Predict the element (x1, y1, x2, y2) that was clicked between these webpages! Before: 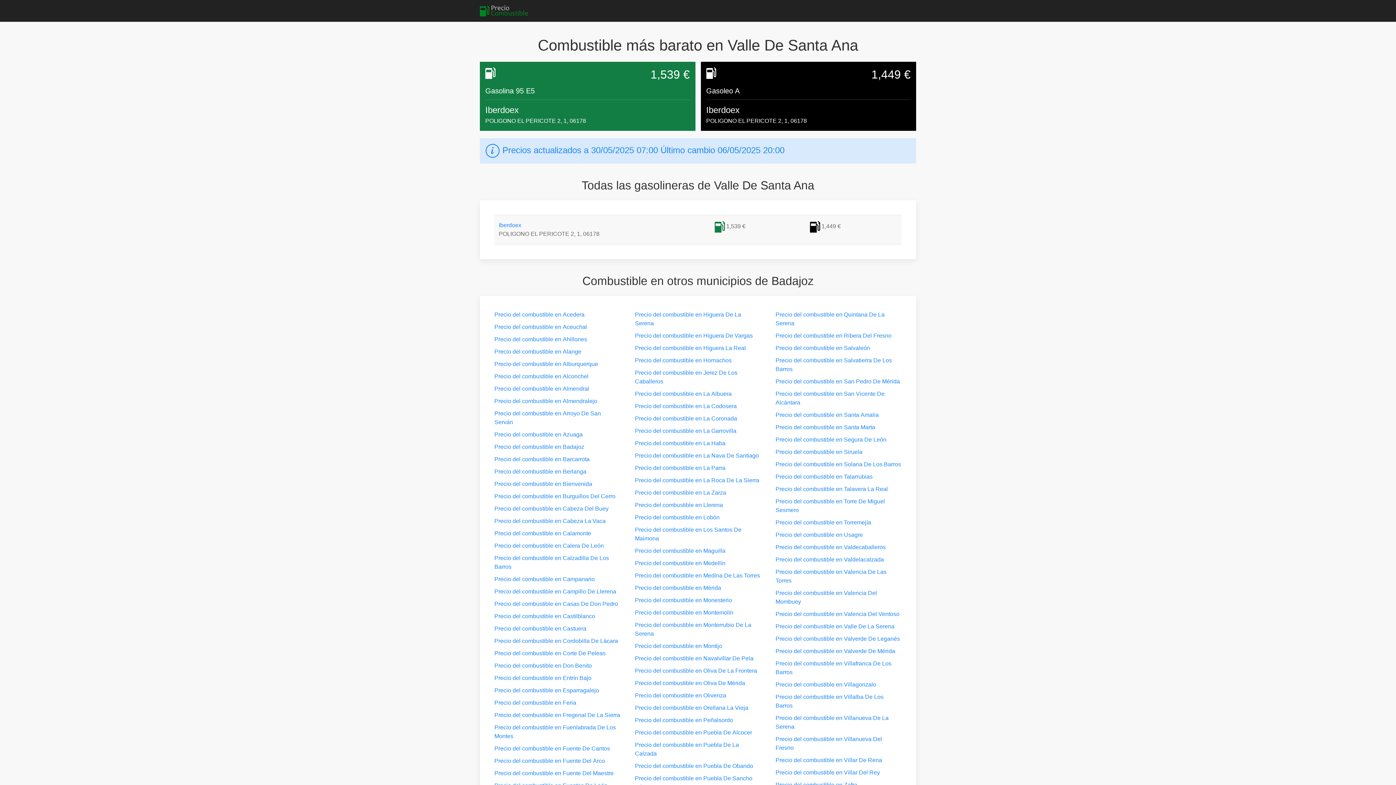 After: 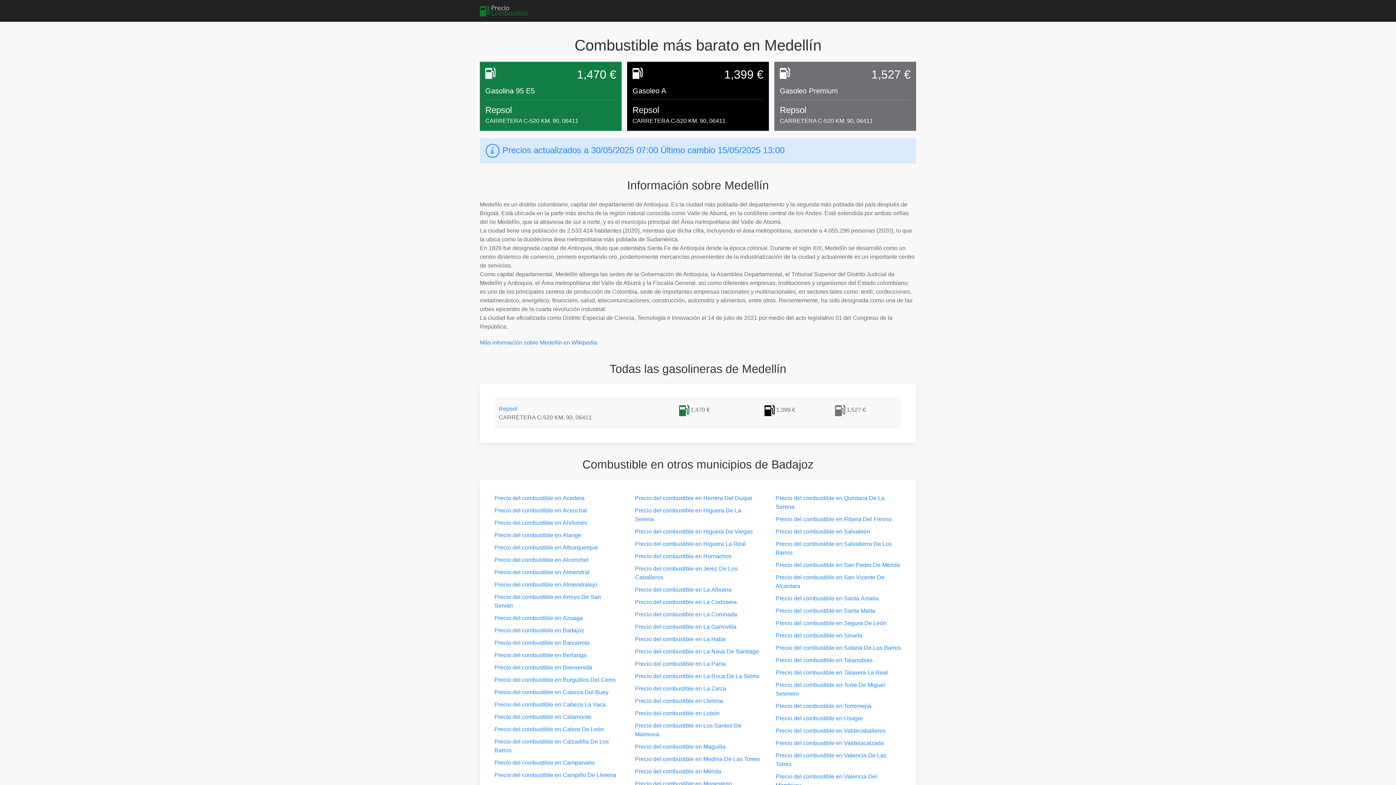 Action: label: Precio del combustible en Medellín bbox: (635, 560, 725, 566)